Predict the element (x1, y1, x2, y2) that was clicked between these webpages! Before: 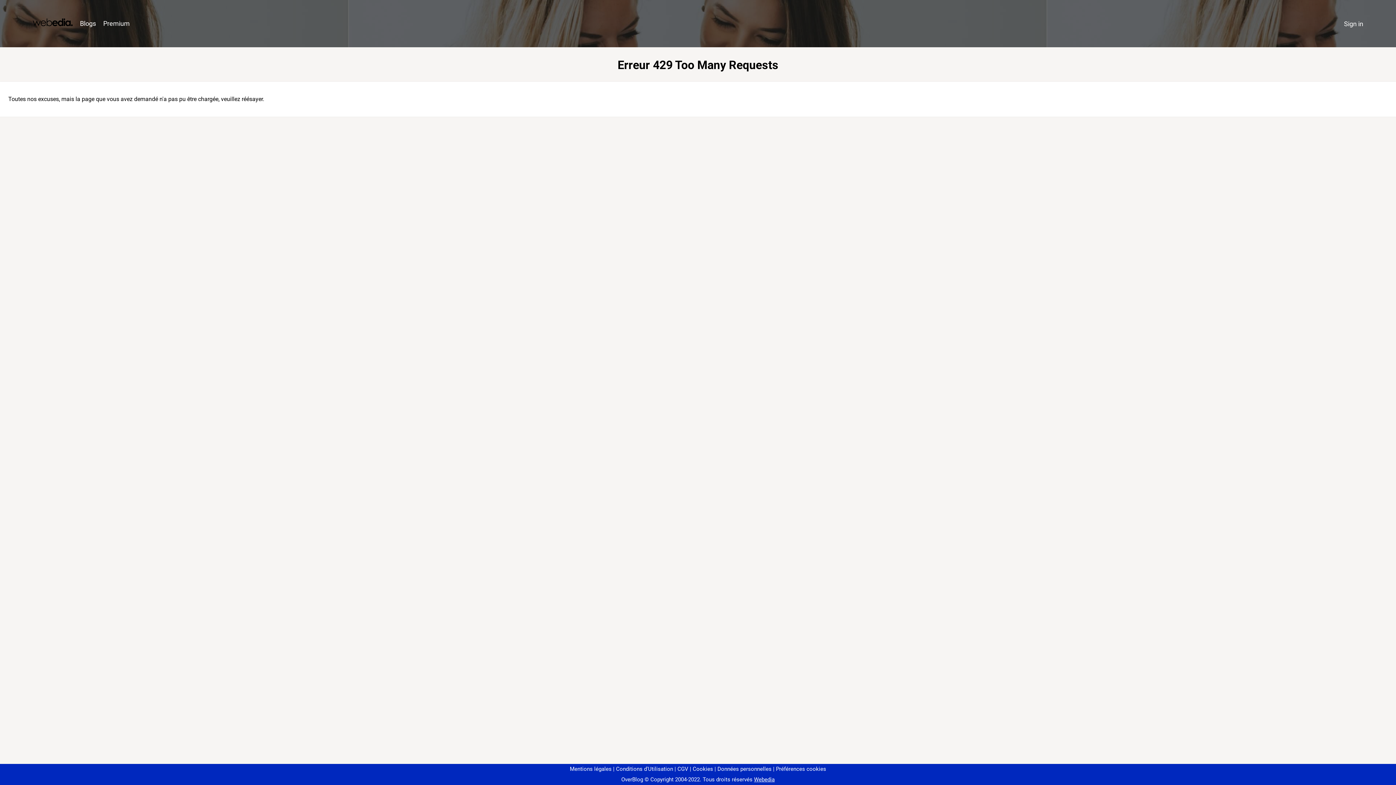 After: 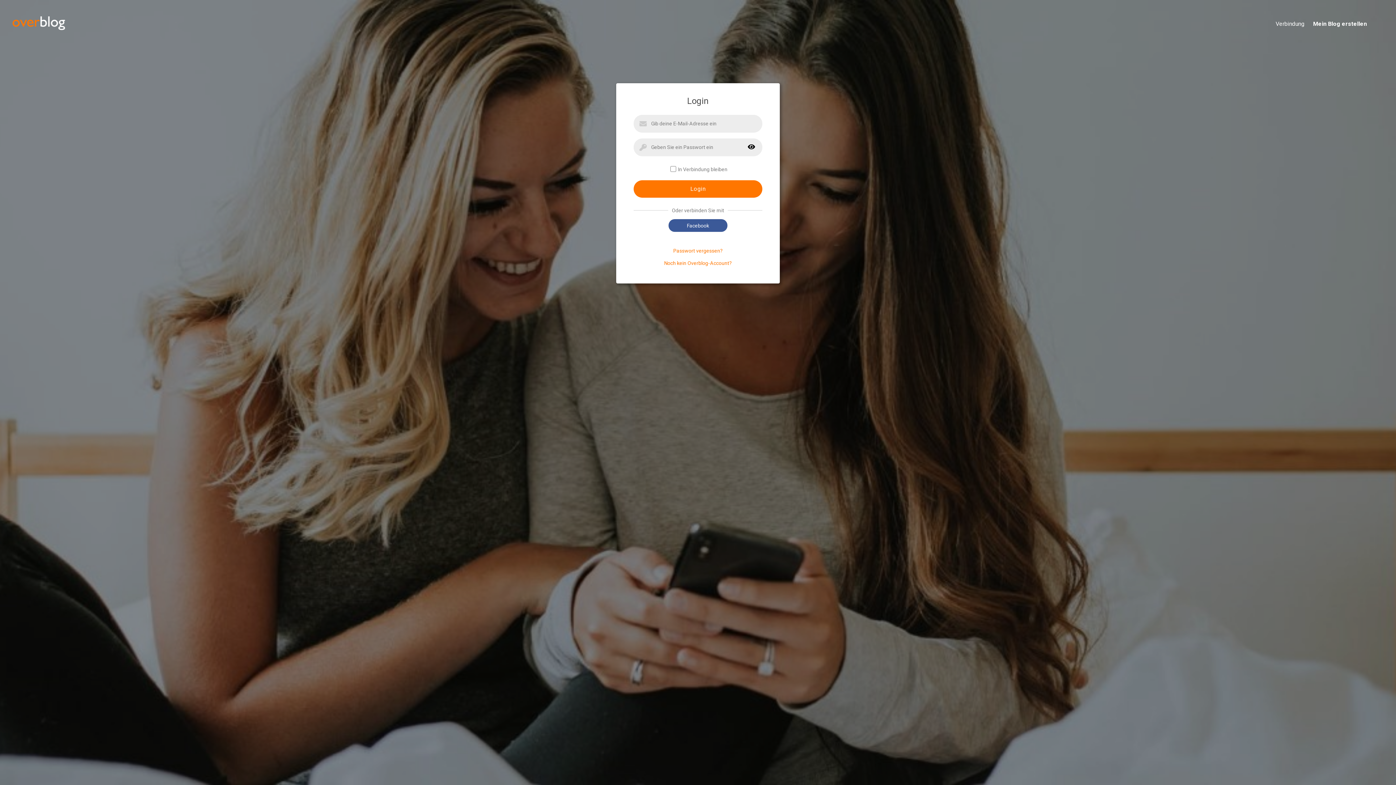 Action: label: Sign in bbox: (1340, 16, 1367, 31)